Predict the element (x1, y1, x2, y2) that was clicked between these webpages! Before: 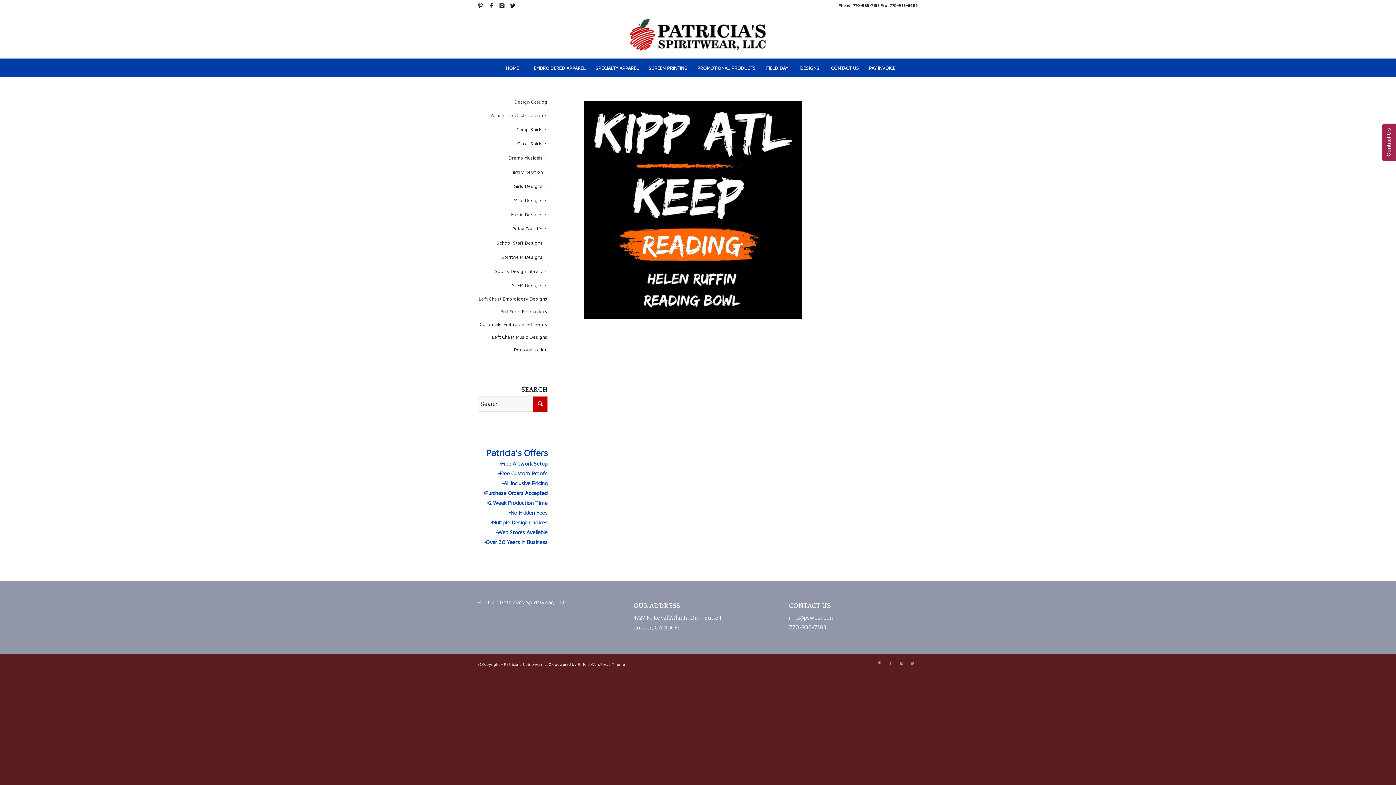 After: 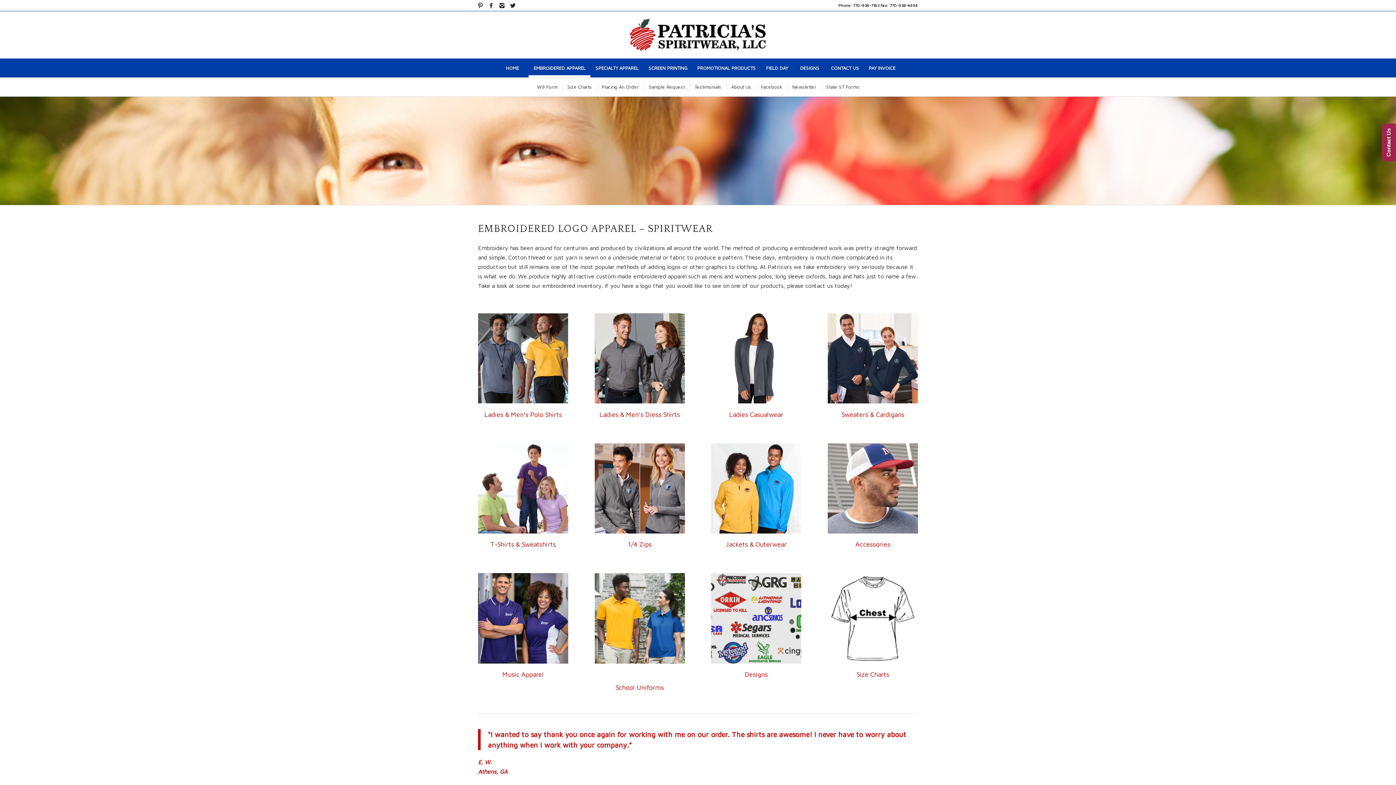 Action: bbox: (528, 58, 590, 77) label: EMBROIDERED APPAREL